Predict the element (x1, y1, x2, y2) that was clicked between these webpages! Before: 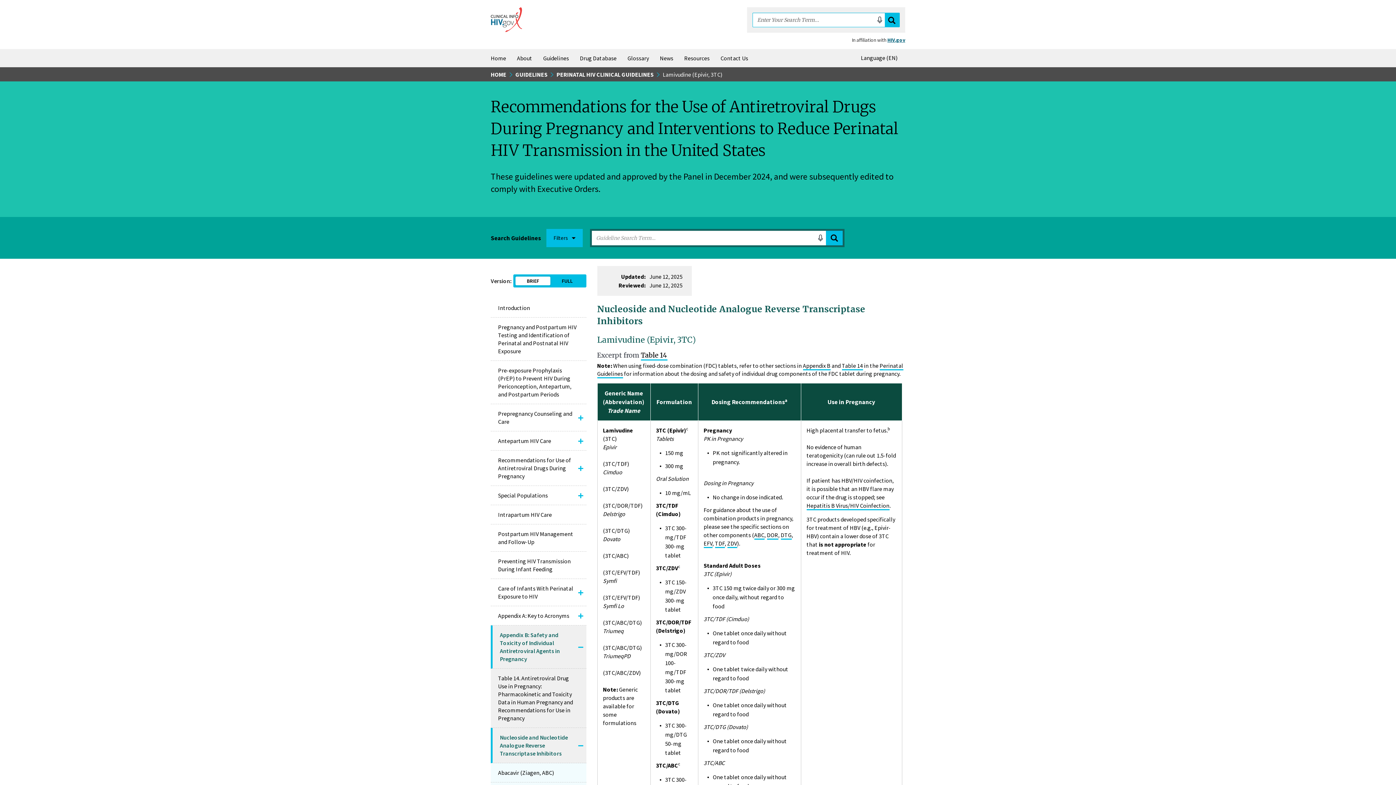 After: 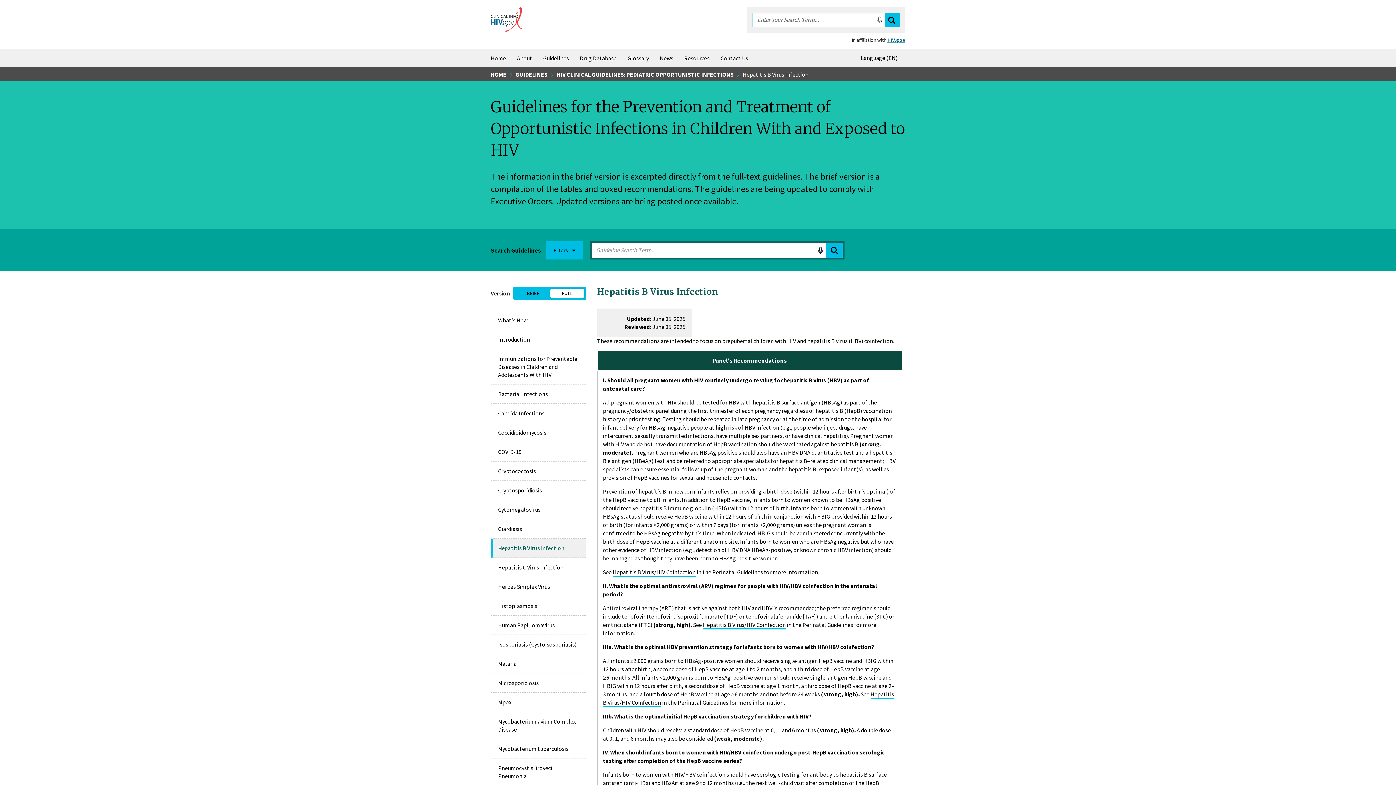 Action: label: Hepatitis B Virus/HIV Coinfection bbox: (806, 502, 889, 510)